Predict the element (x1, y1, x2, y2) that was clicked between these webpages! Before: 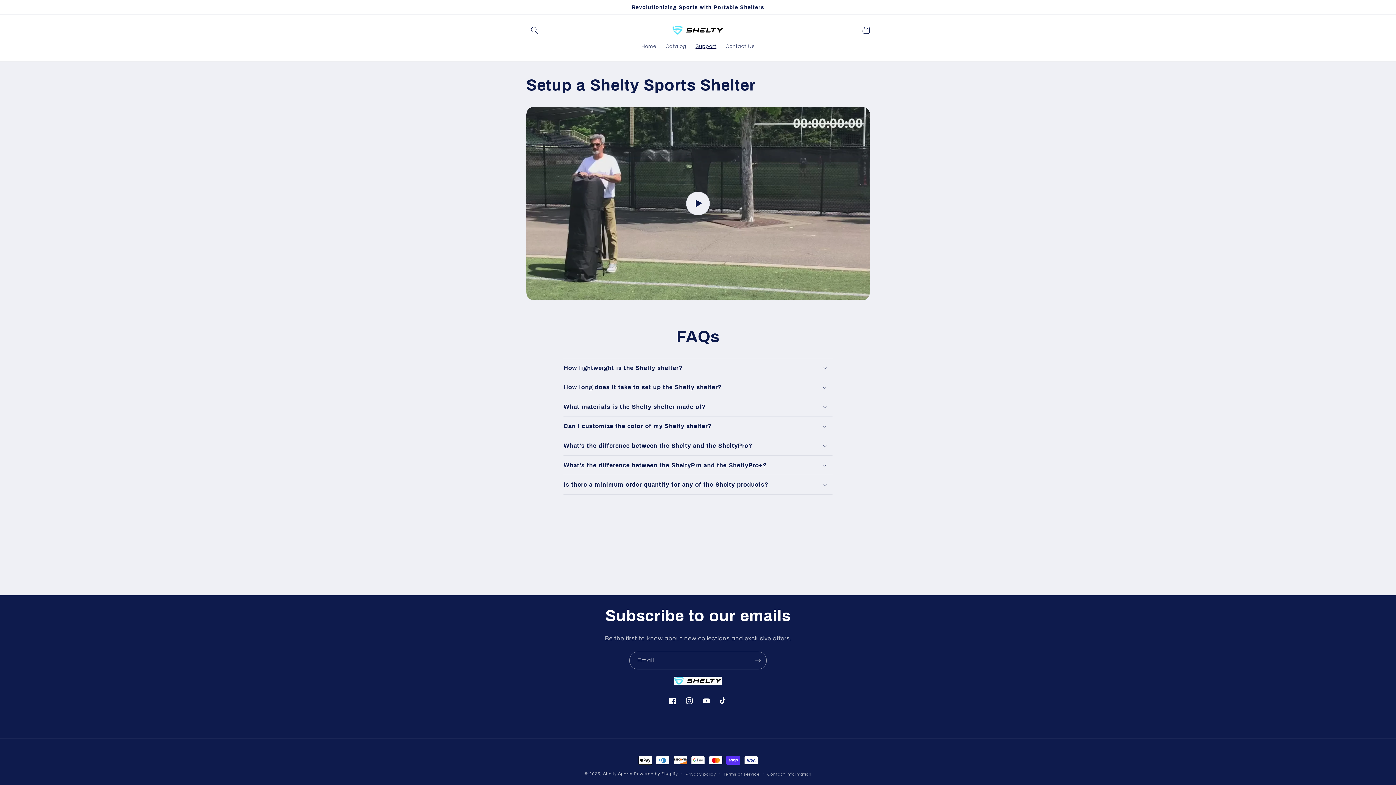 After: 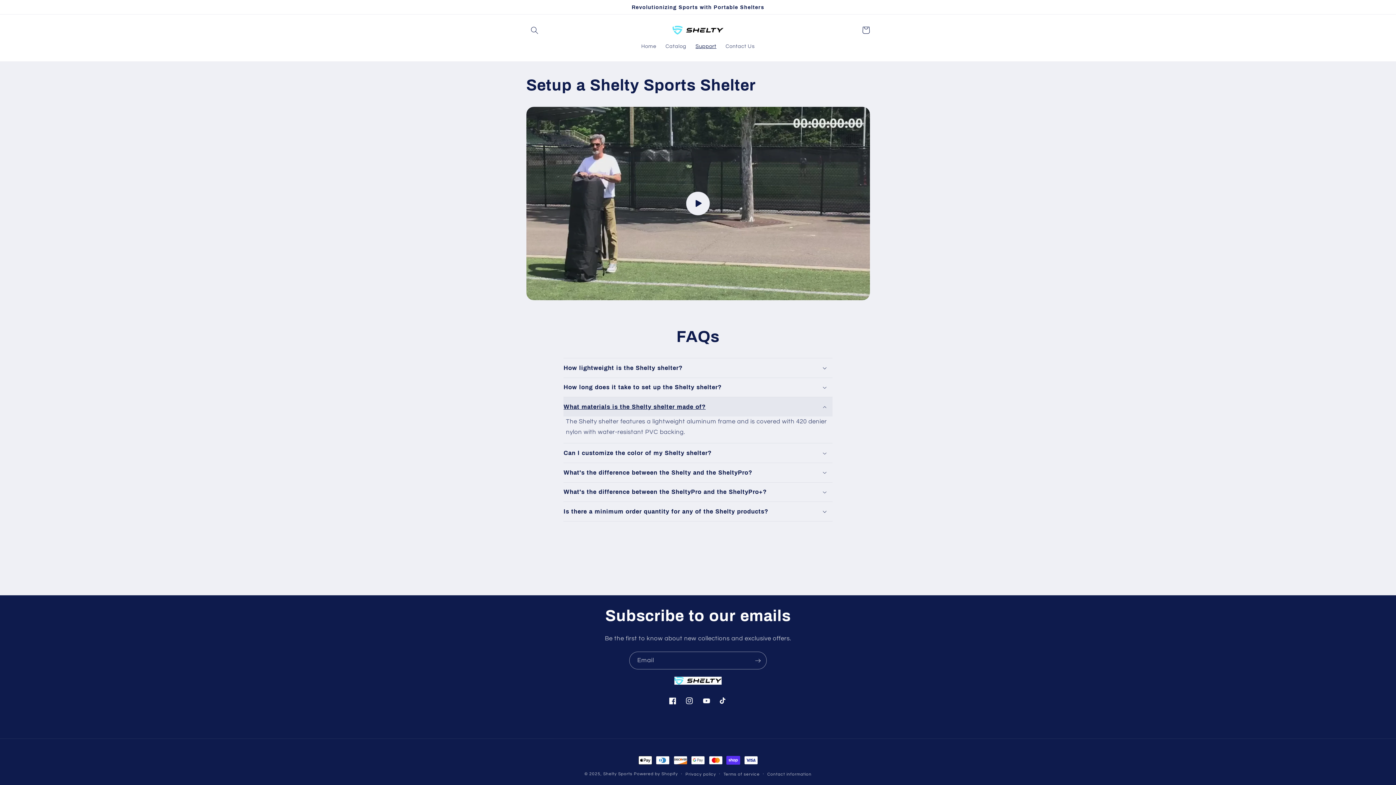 Action: label: What materials is the Shelty shelter made of? bbox: (563, 397, 832, 416)